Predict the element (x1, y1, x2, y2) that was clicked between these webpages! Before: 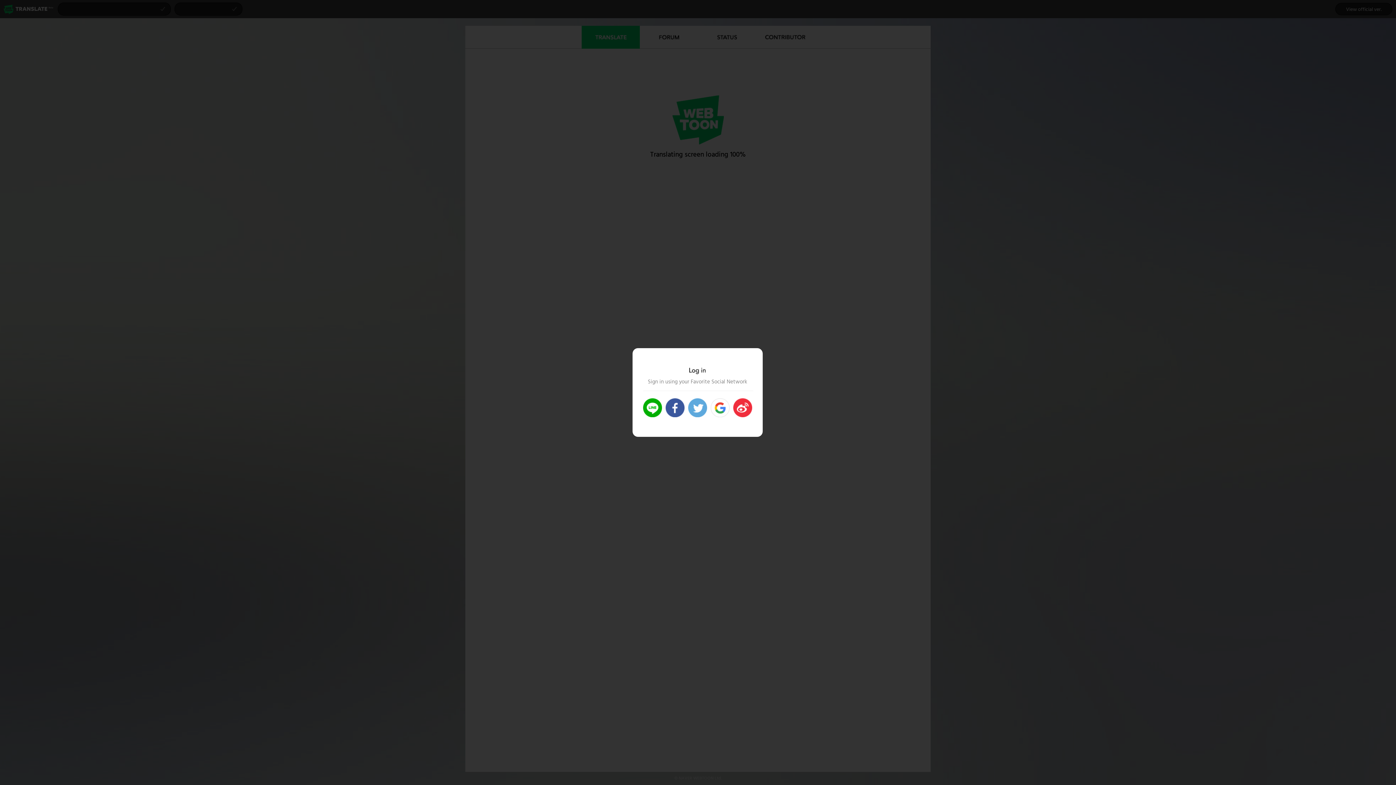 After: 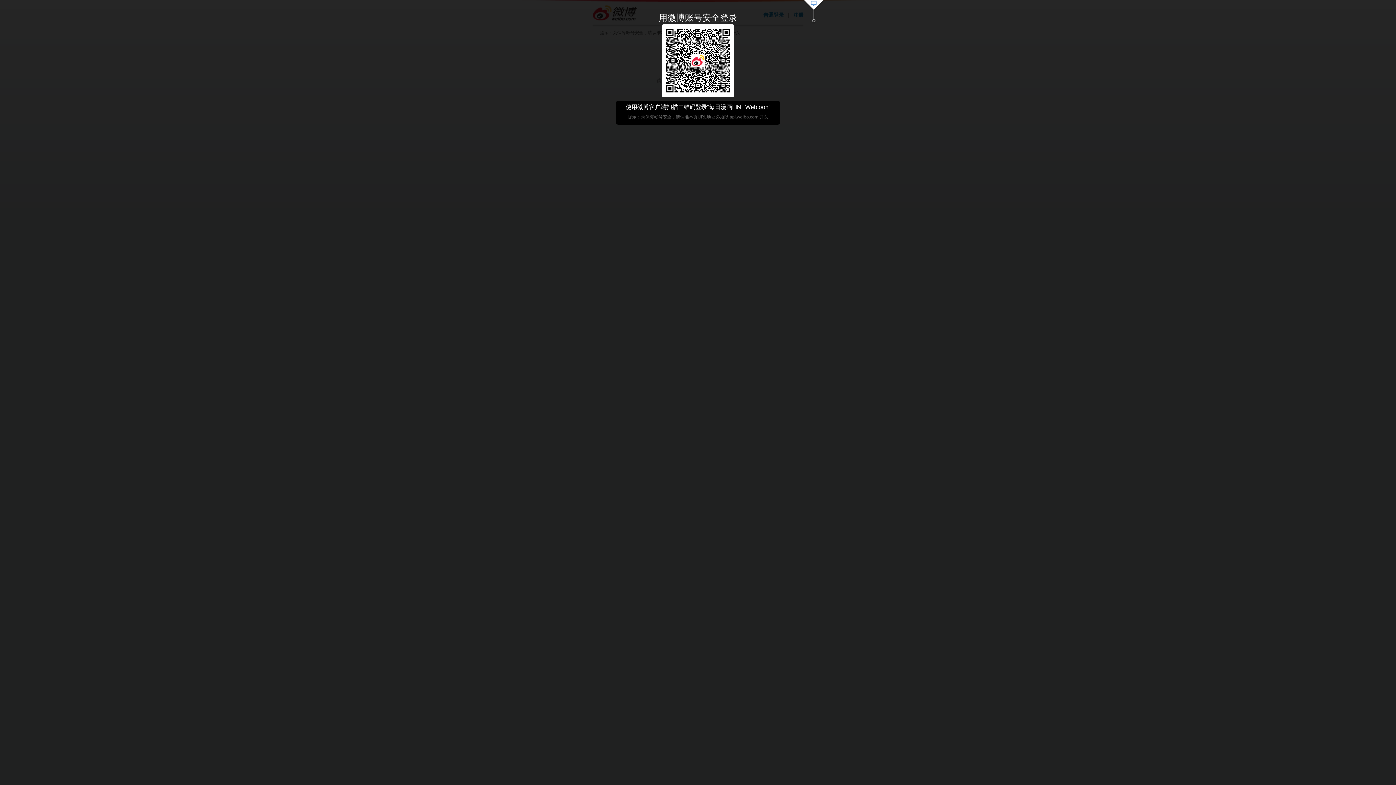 Action: bbox: (733, 398, 752, 417) label: >Login Weibo